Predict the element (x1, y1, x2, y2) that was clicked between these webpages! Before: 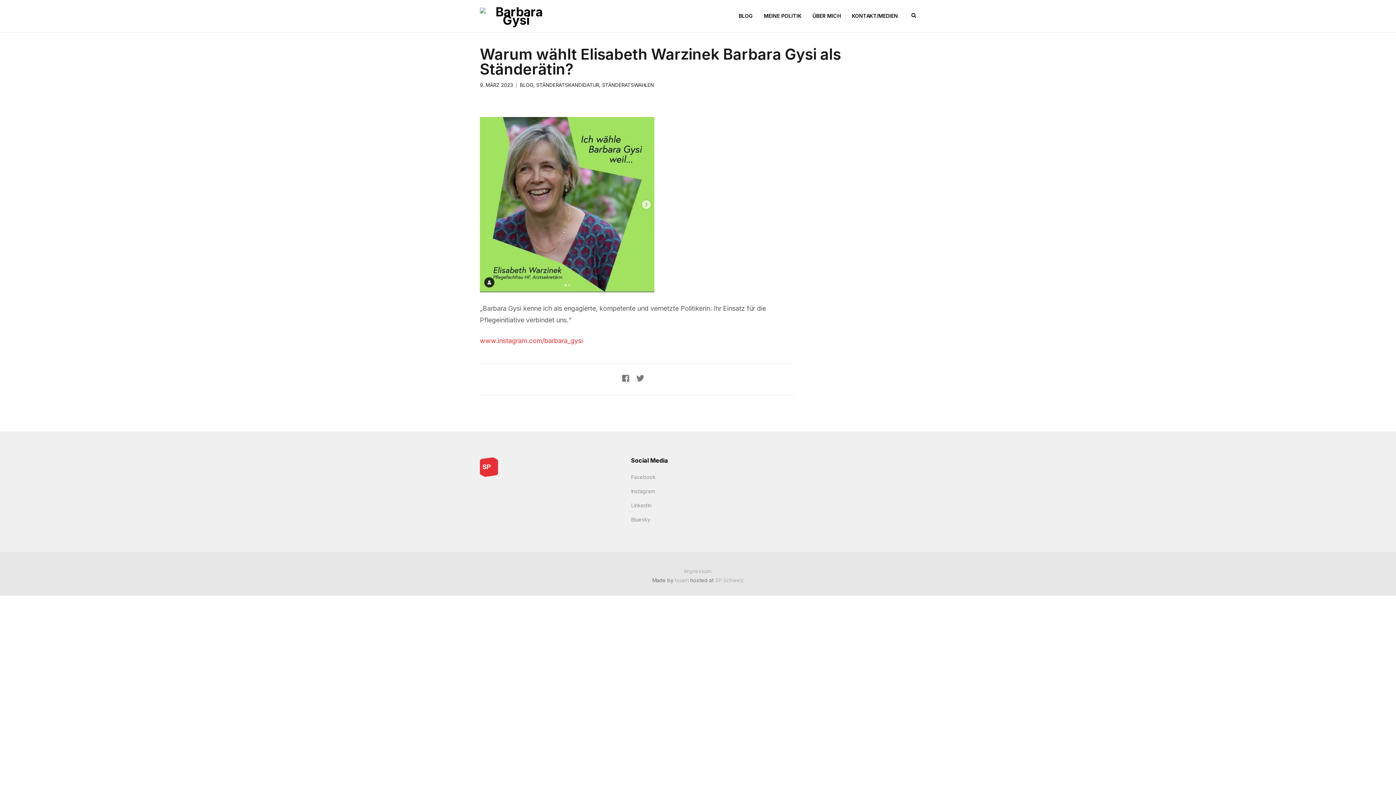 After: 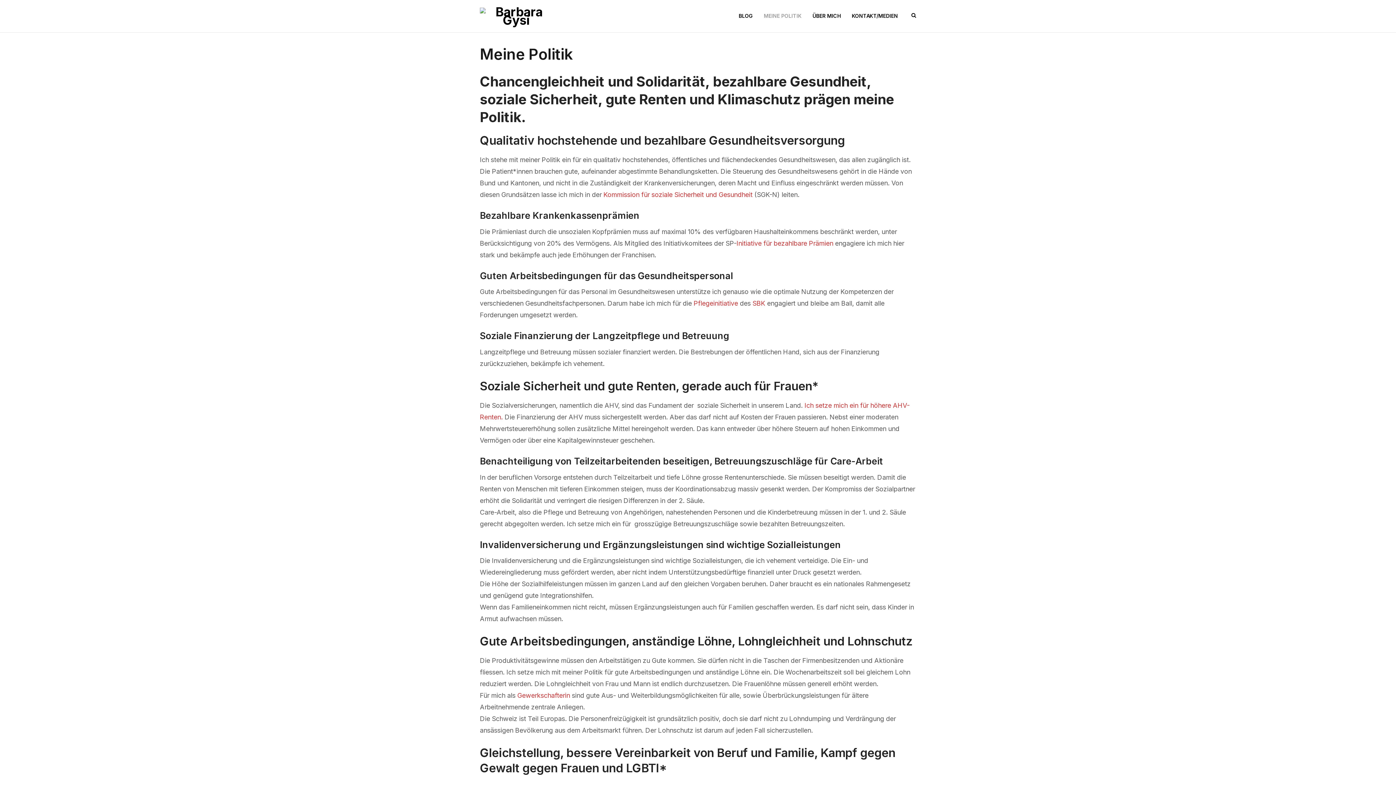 Action: label: MEINE POLITIK bbox: (758, 0, 807, 32)